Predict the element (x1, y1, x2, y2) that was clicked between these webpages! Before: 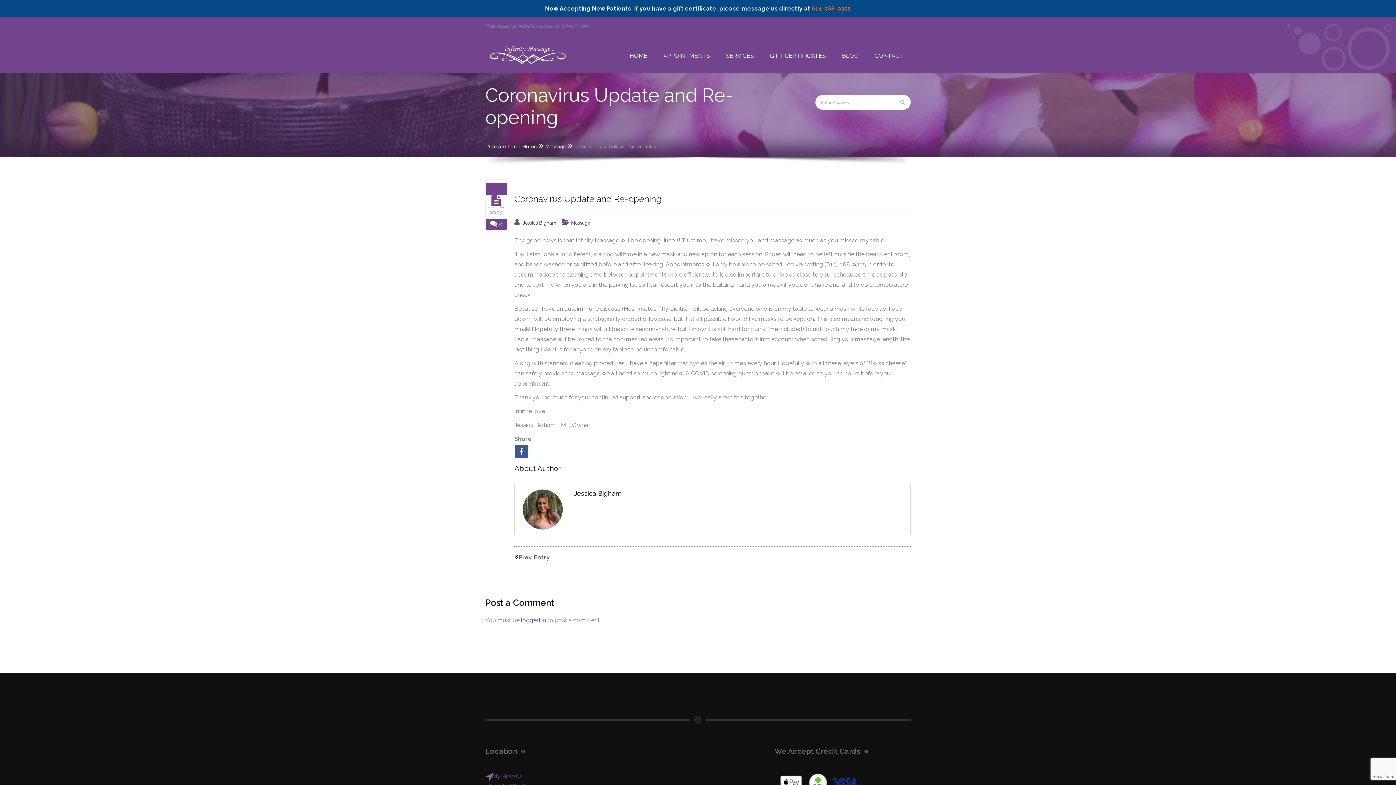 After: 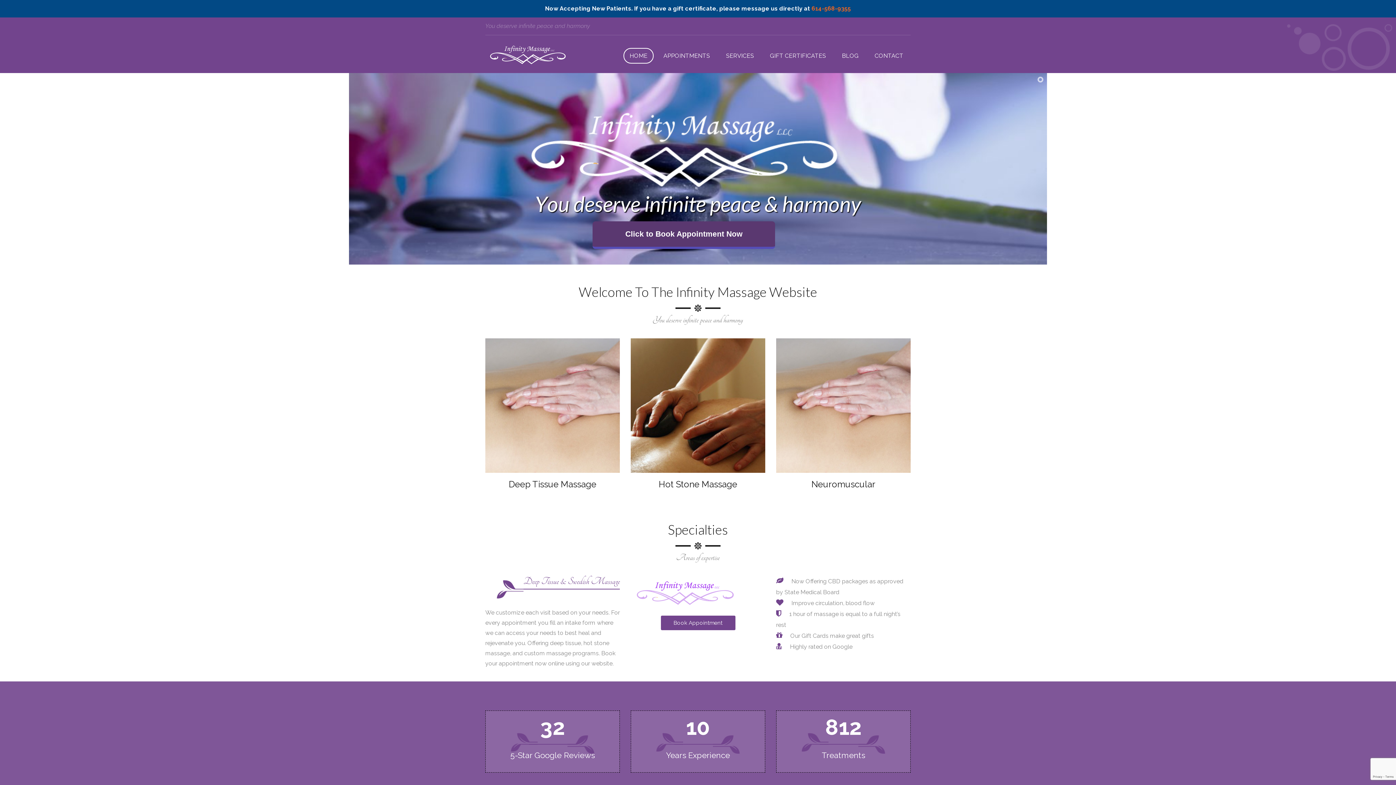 Action: bbox: (522, 220, 556, 225) label: Jessica Bigham